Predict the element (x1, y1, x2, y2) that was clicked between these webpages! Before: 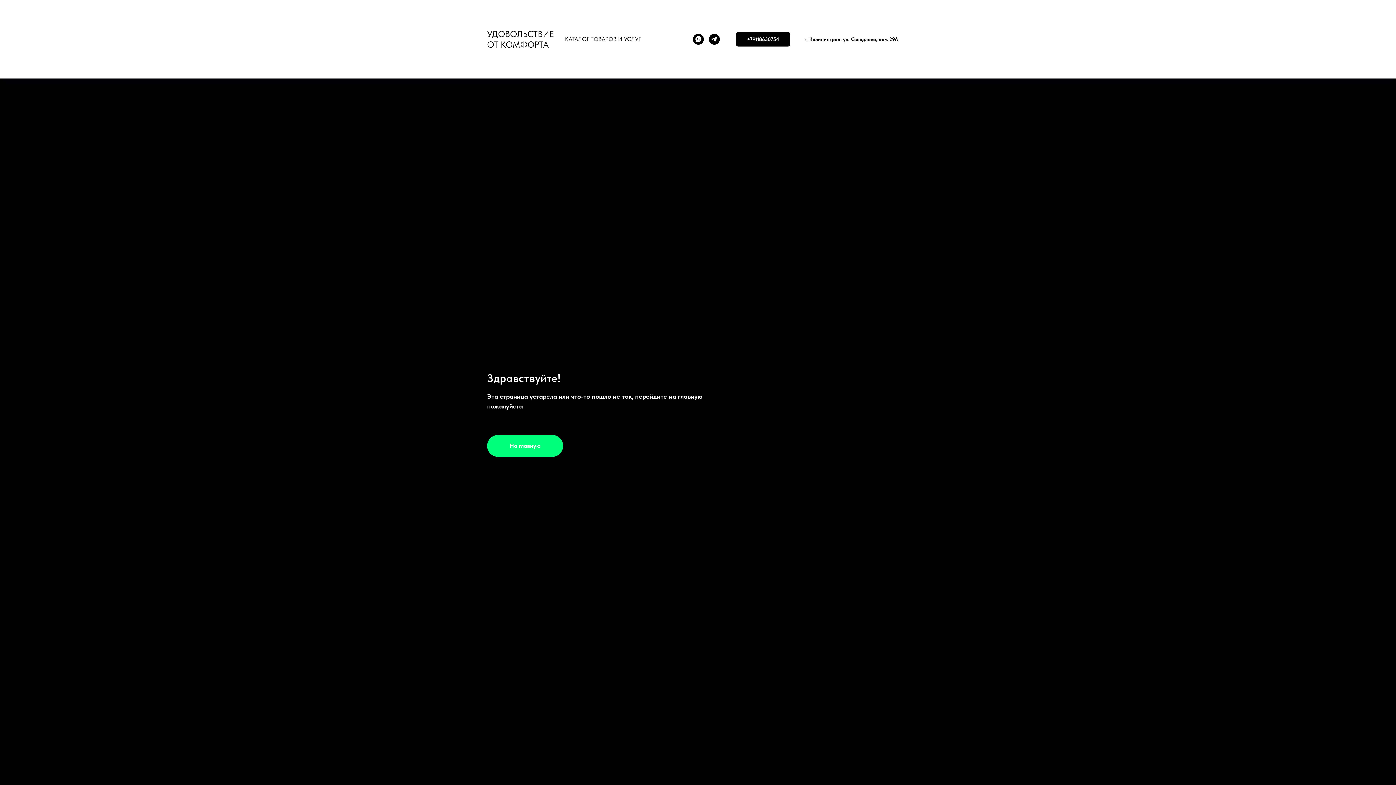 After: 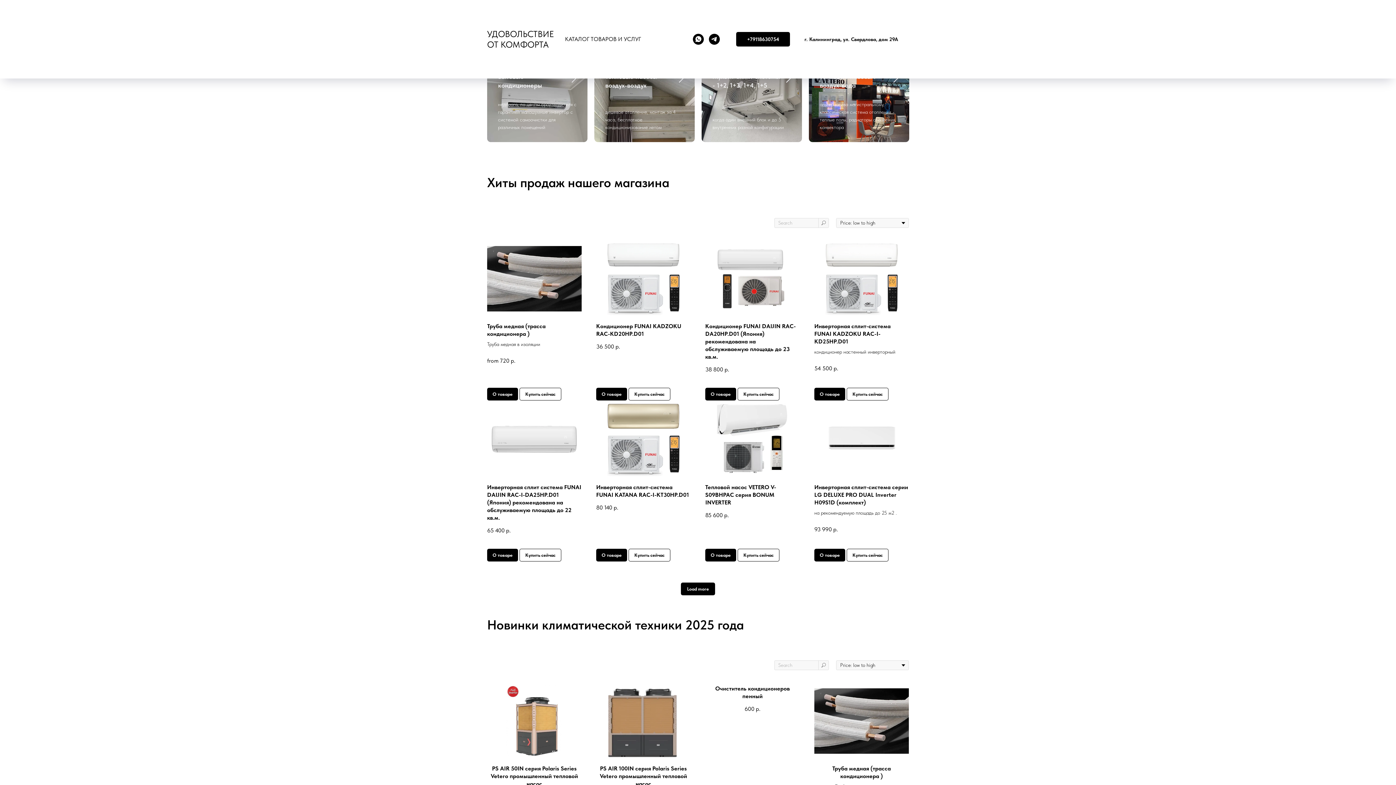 Action: label: На главную bbox: (487, 435, 563, 457)